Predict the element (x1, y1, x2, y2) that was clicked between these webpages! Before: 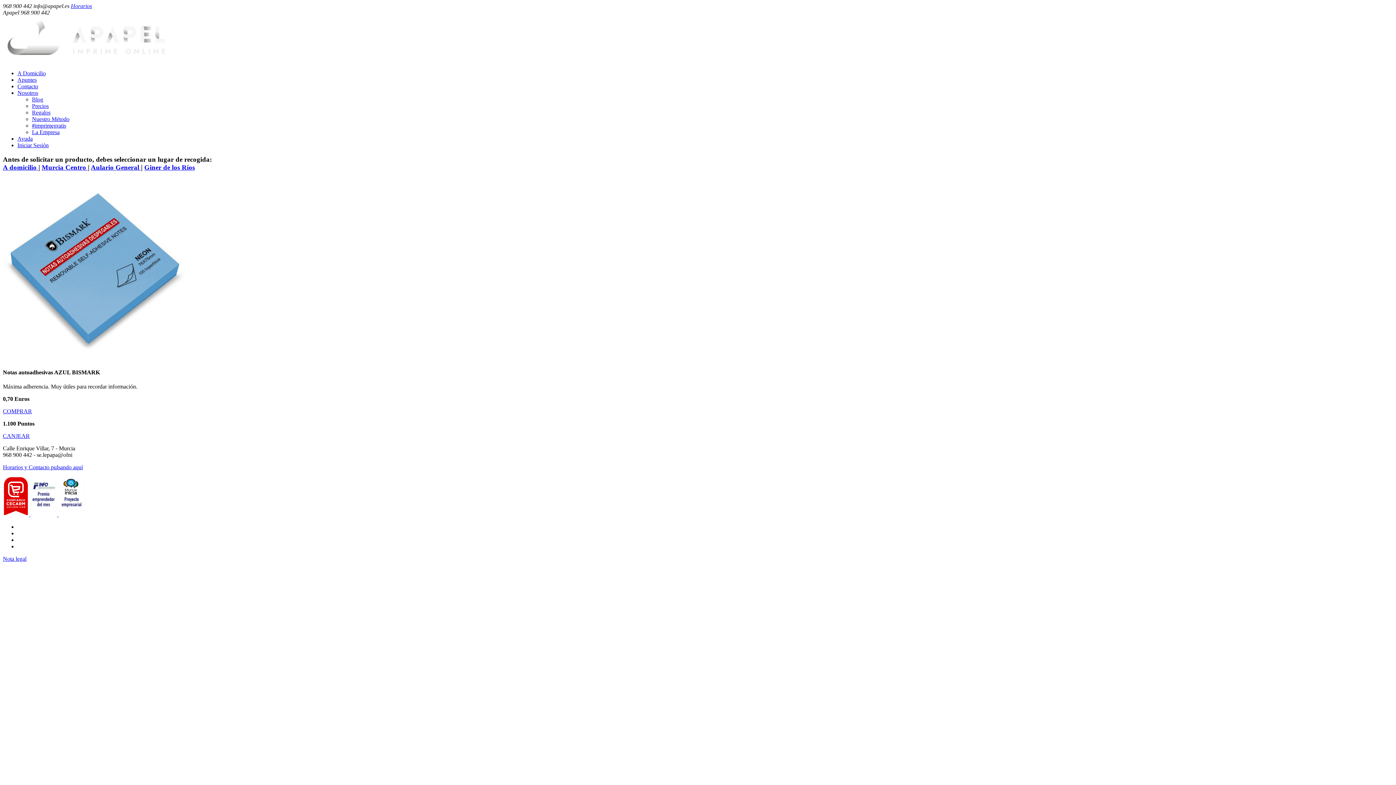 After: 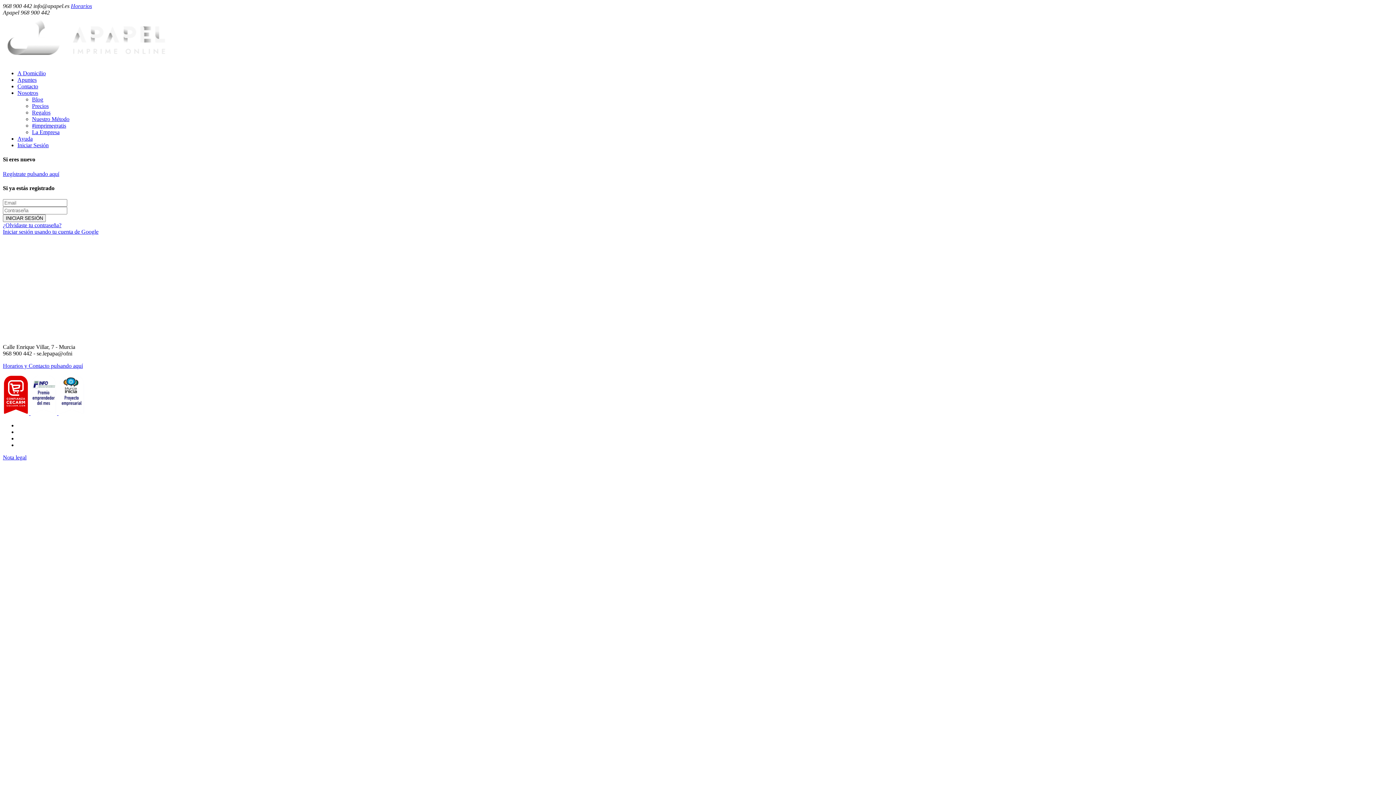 Action: label: COMPRAR bbox: (2, 408, 32, 414)